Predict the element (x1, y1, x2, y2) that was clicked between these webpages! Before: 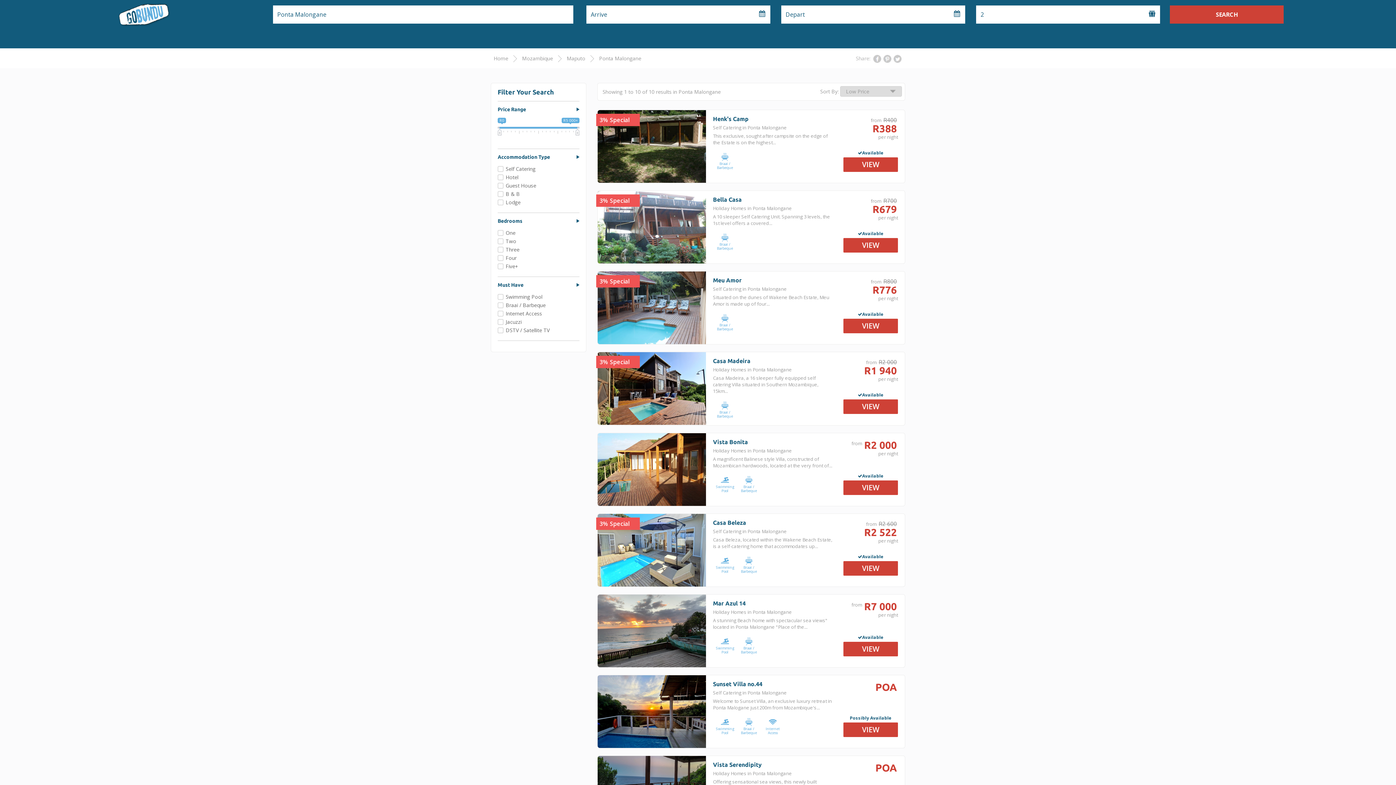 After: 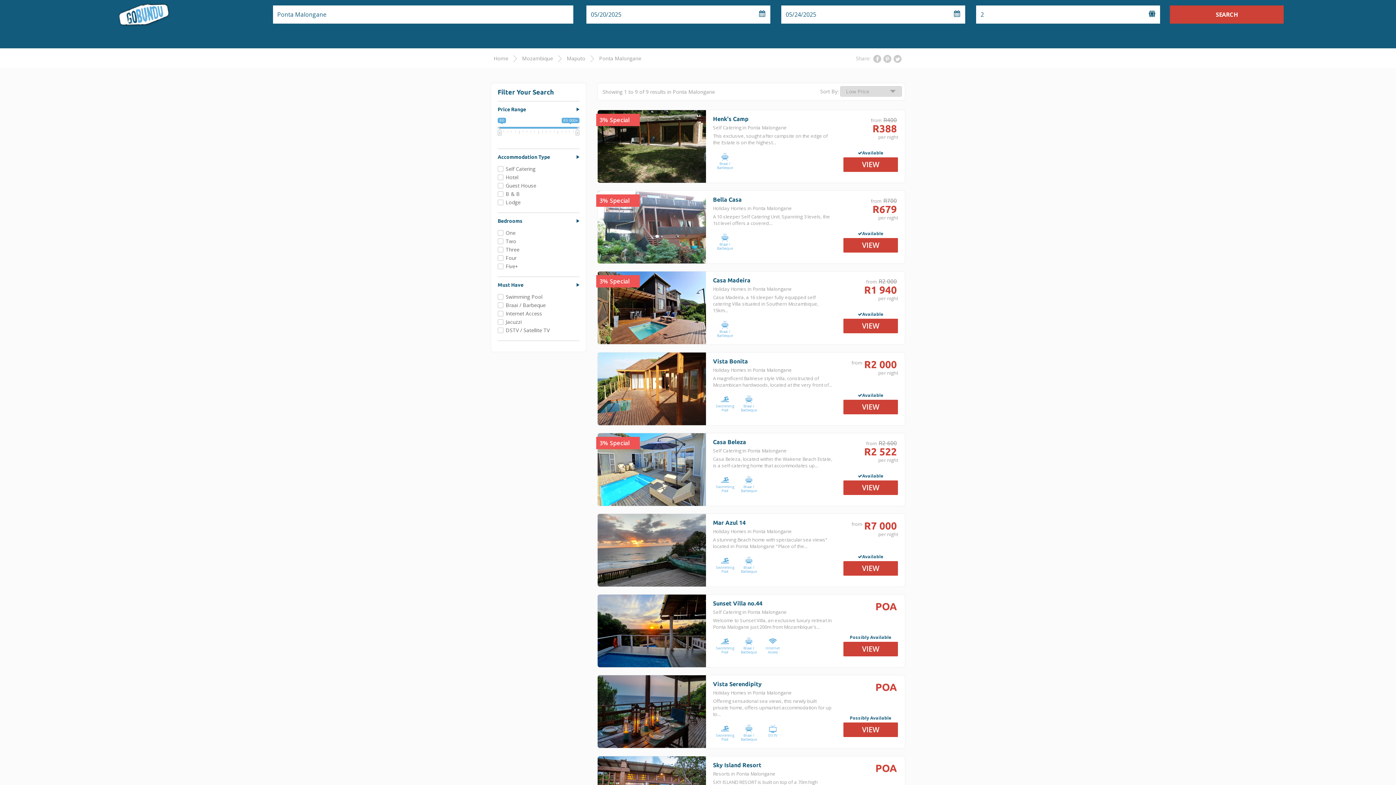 Action: label: SEARCH bbox: (1170, 5, 1284, 23)